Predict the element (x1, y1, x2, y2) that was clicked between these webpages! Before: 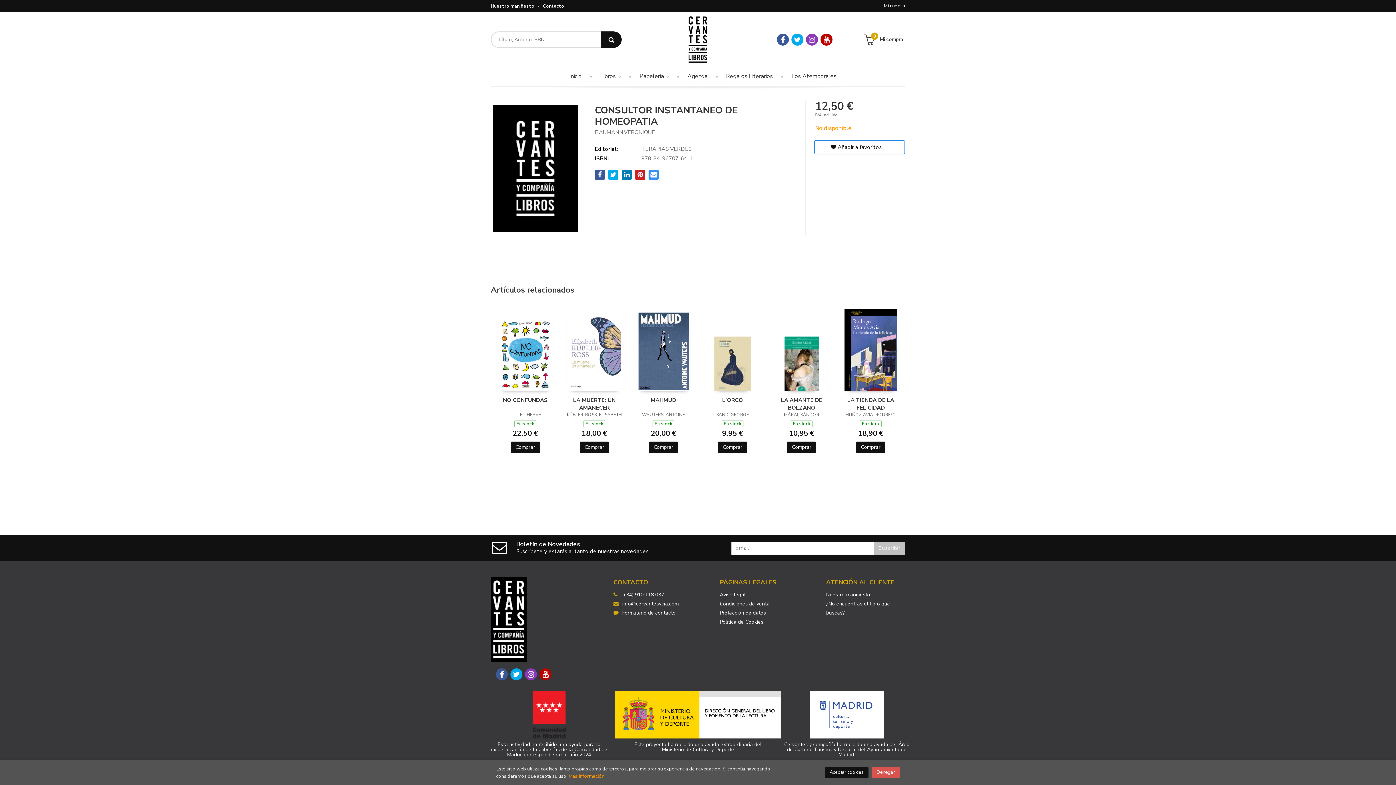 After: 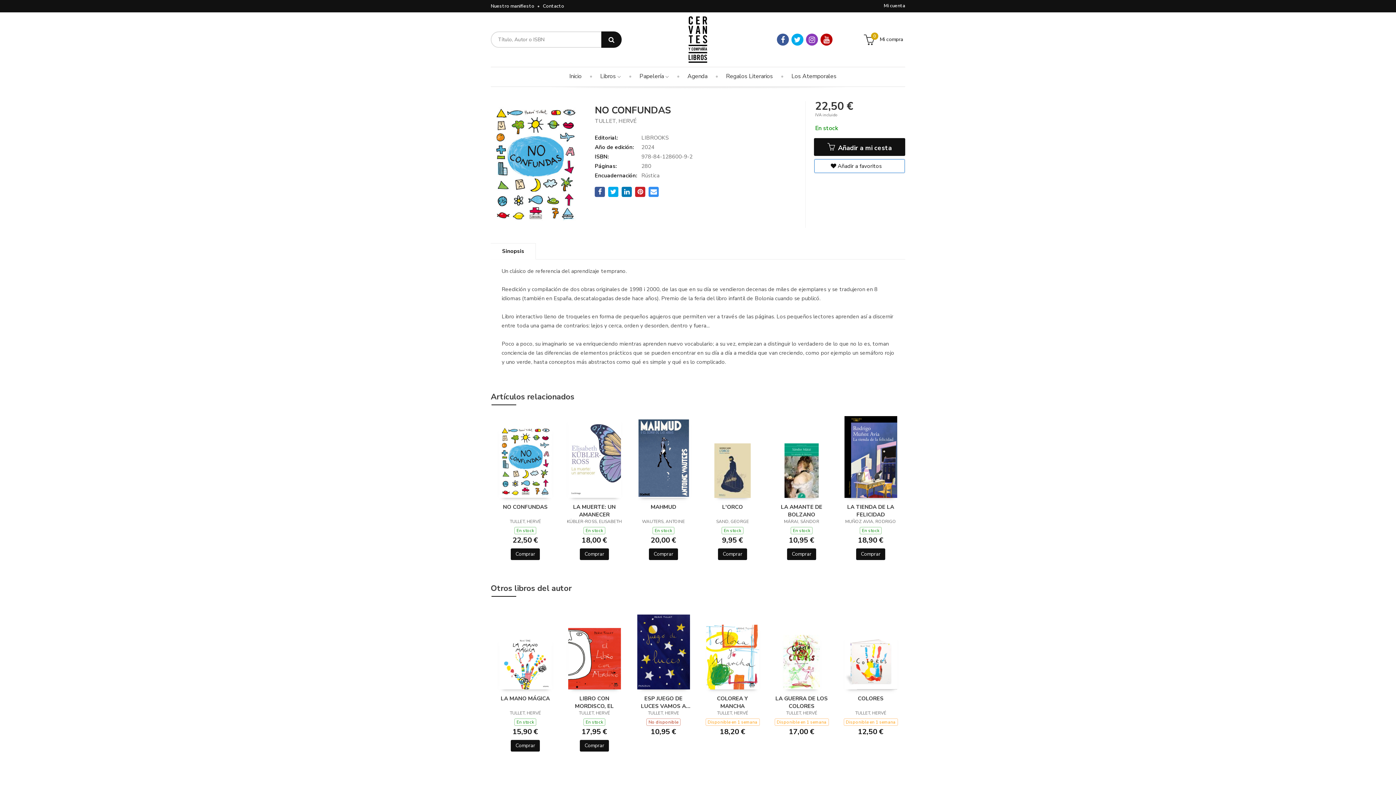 Action: bbox: (499, 351, 551, 358)